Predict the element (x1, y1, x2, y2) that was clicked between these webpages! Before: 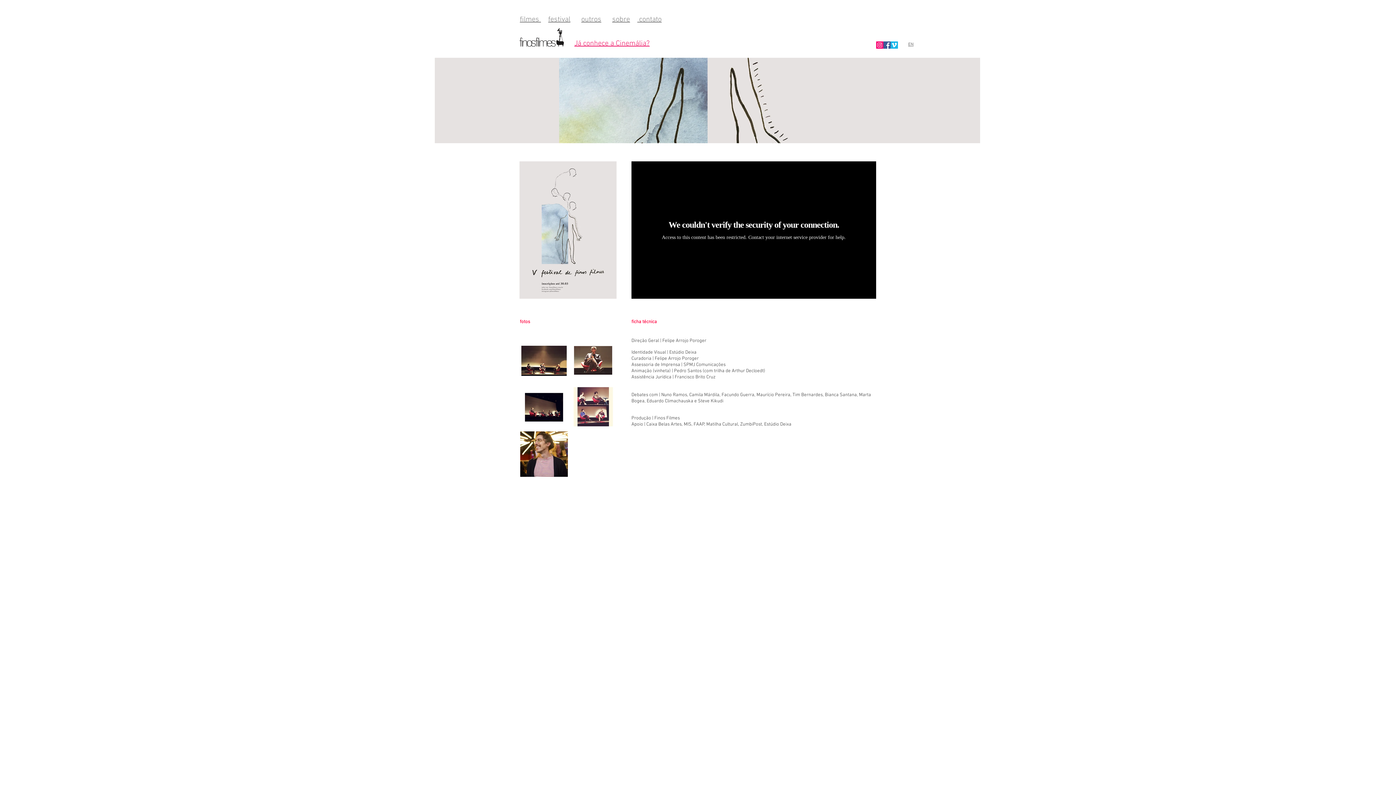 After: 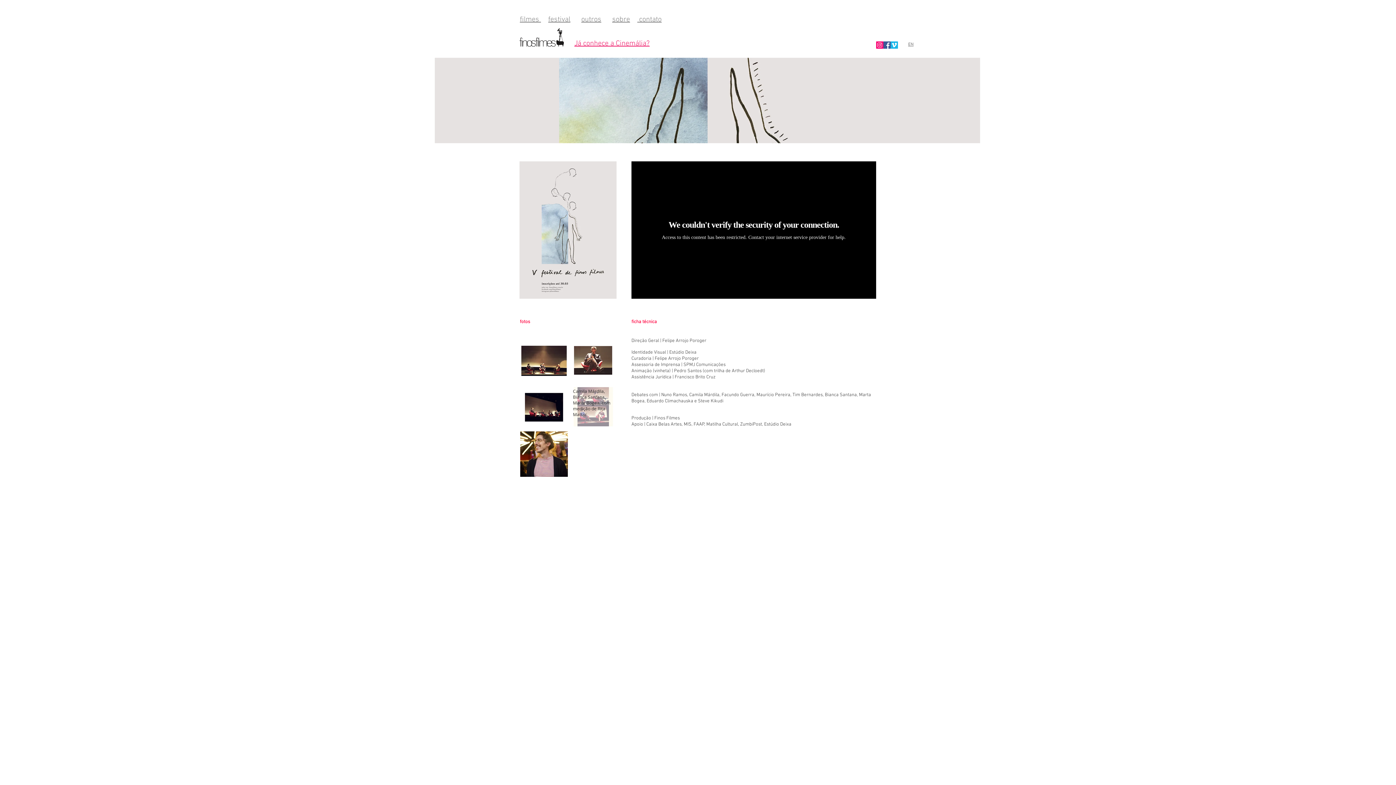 Action: label: Camila Márdila, Bianca Santana, Marta Bogea, com medição de Rita Mattar bbox: (569, 384, 617, 430)